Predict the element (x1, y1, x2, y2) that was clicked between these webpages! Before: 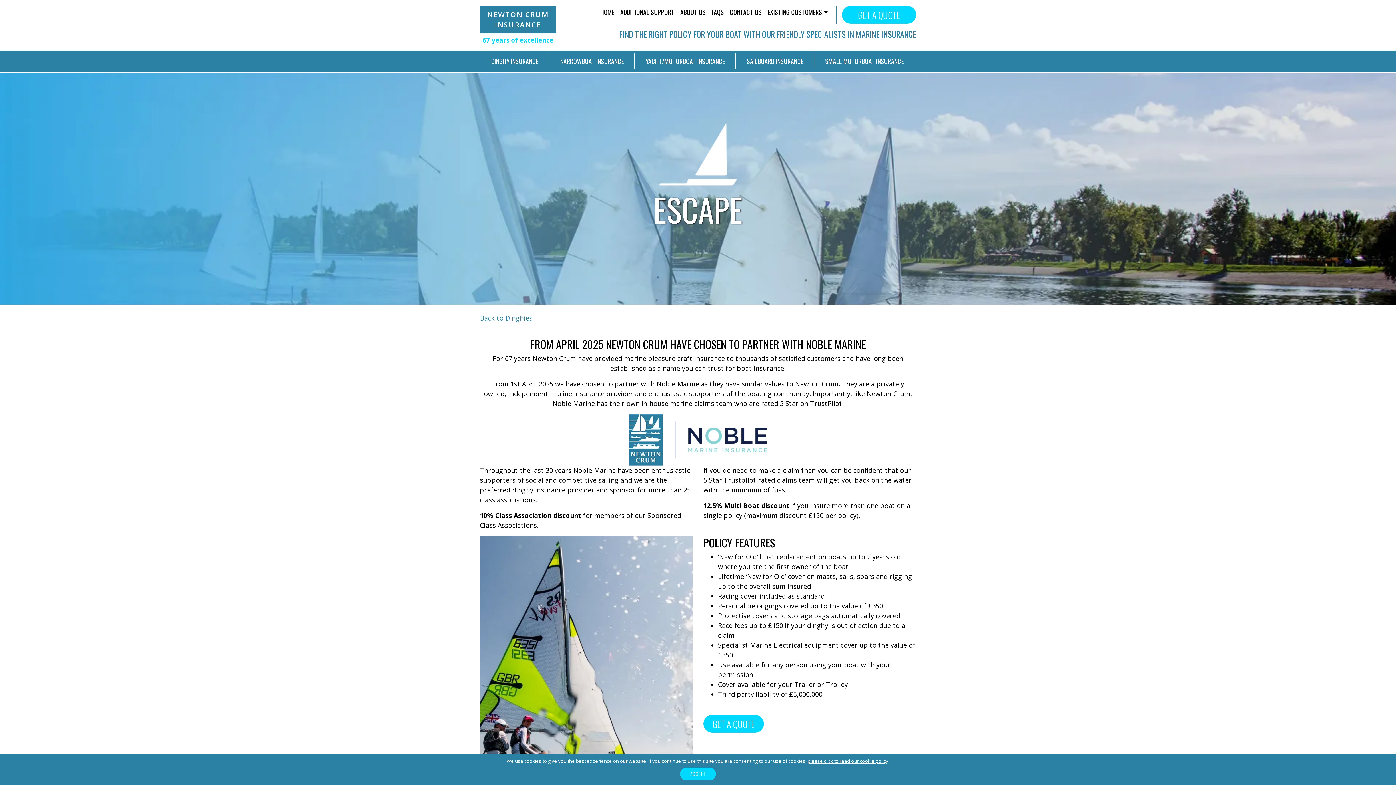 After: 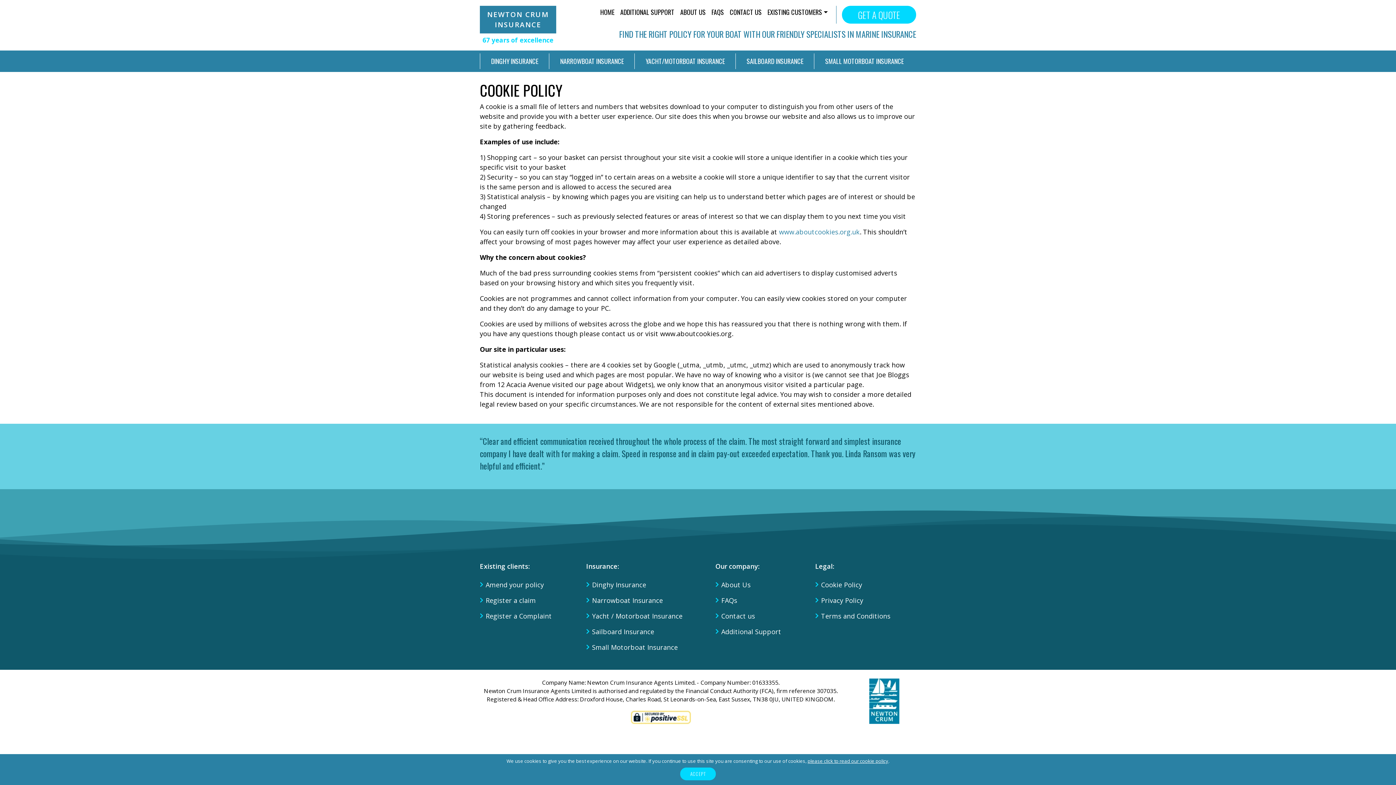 Action: bbox: (807, 758, 888, 764) label: please click to read our cookie policy